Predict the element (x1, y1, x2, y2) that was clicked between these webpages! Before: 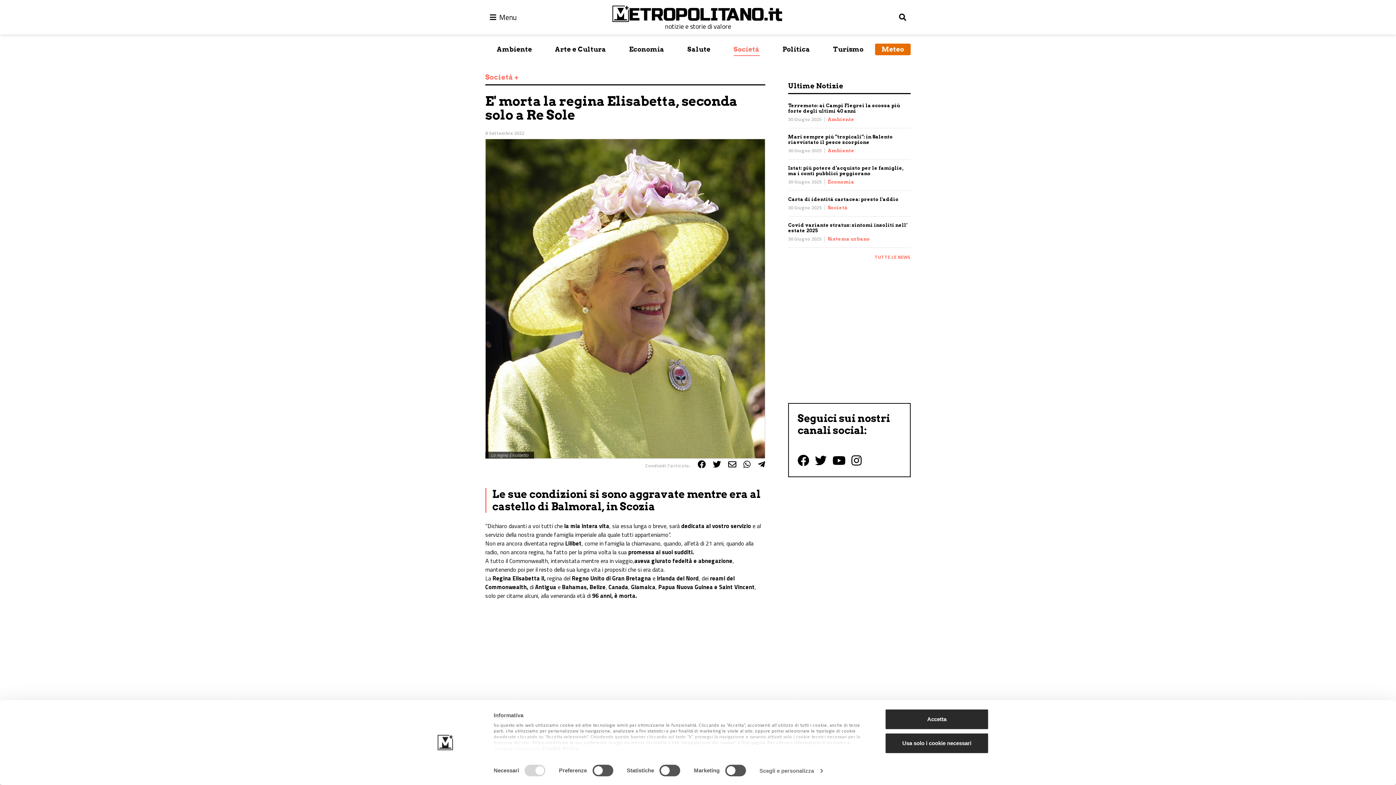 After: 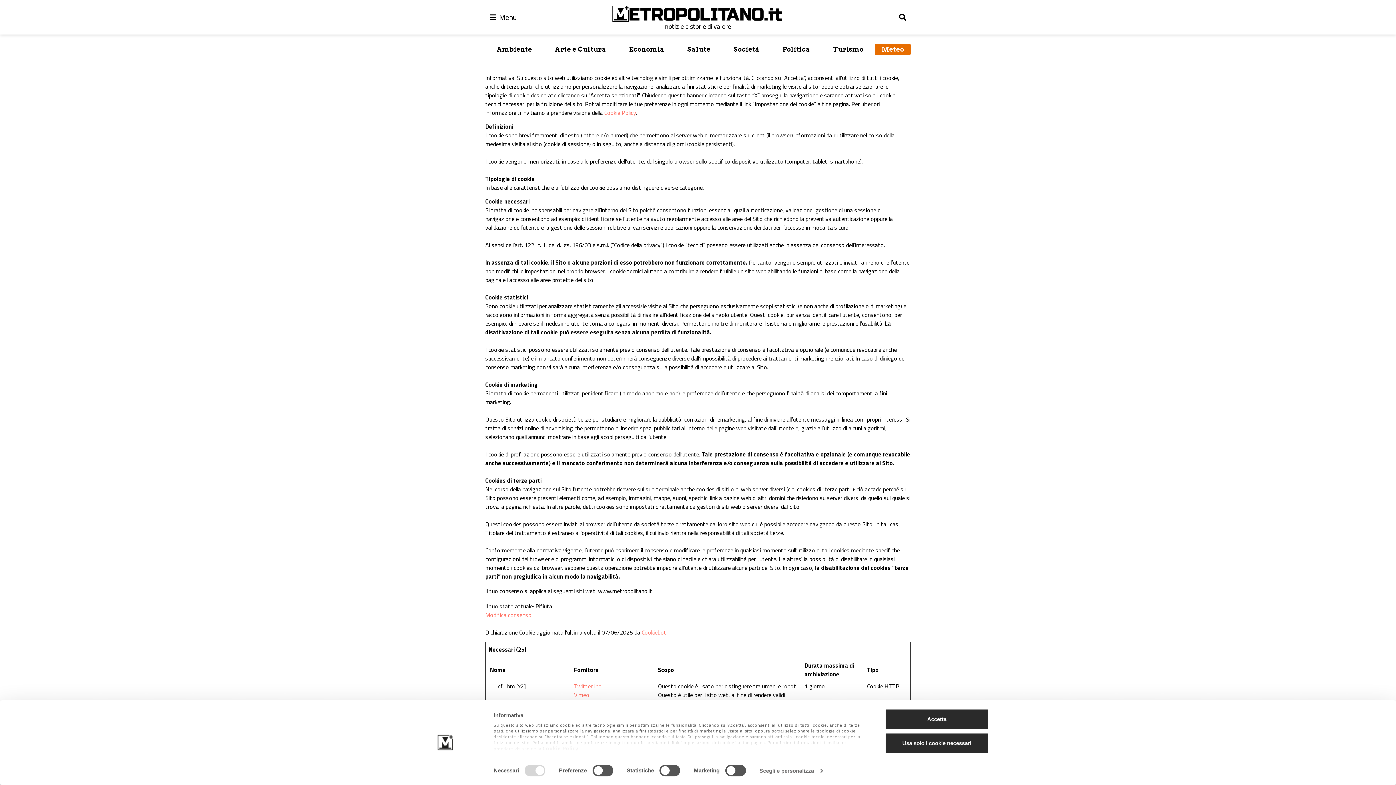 Action: label: Cookie Policy bbox: (542, 744, 578, 752)